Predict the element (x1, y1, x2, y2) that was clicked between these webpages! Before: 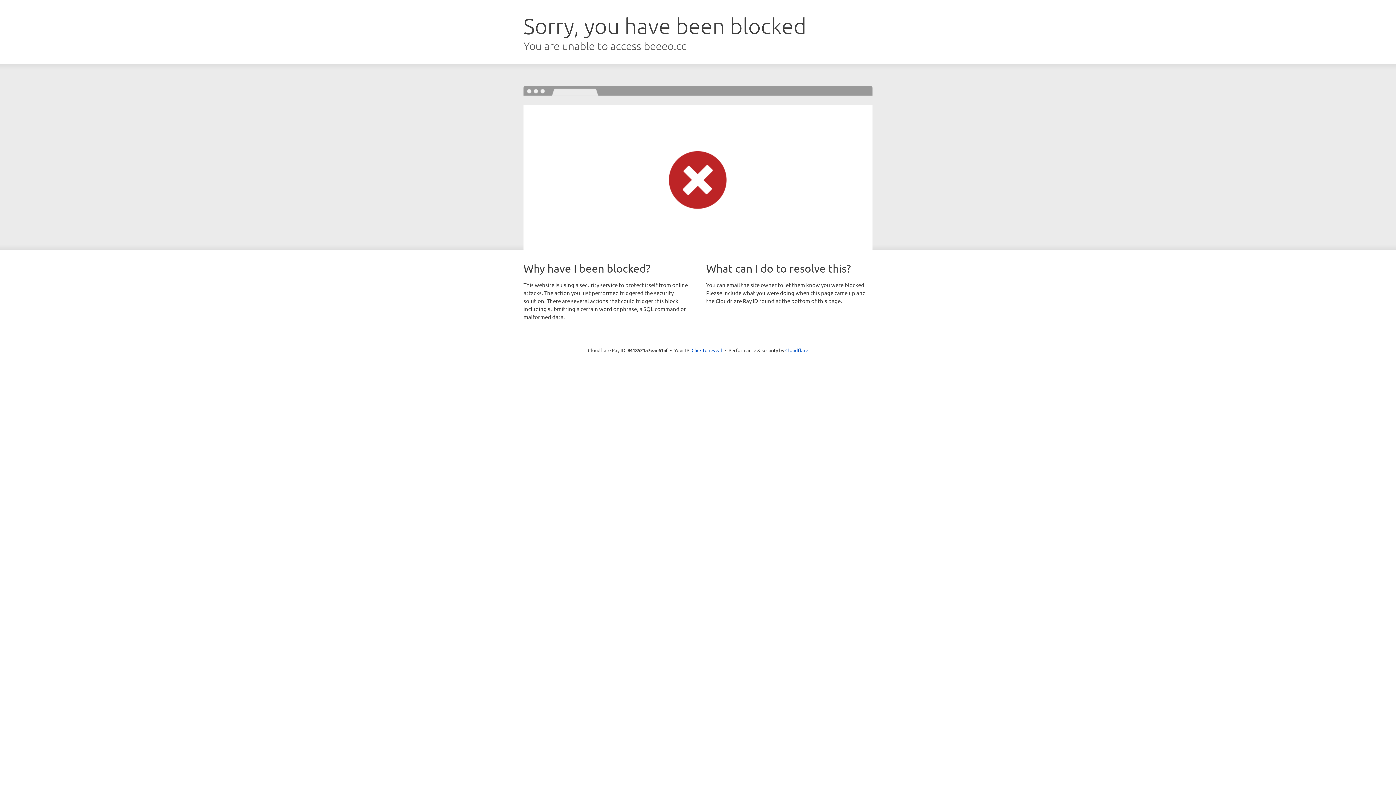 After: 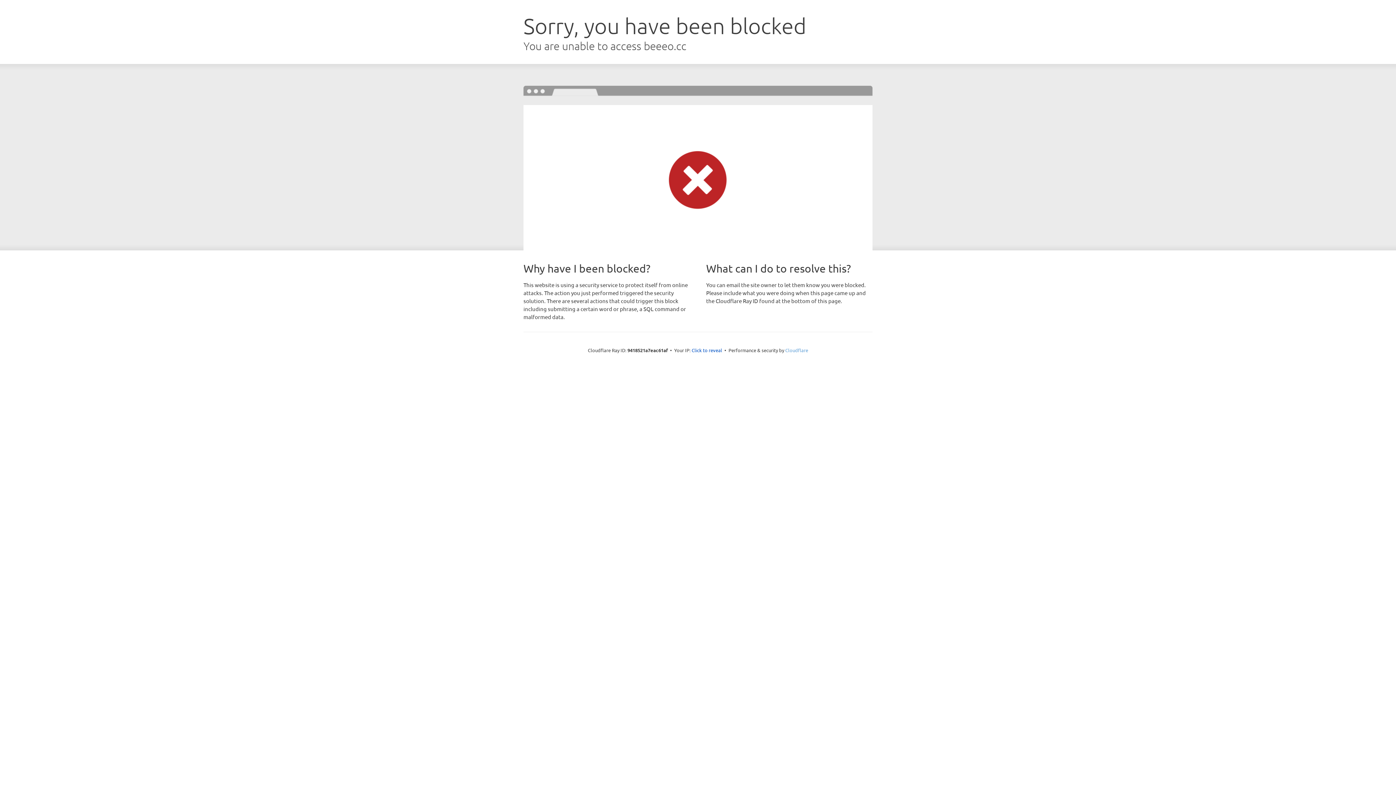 Action: label: Cloudflare bbox: (785, 347, 808, 353)